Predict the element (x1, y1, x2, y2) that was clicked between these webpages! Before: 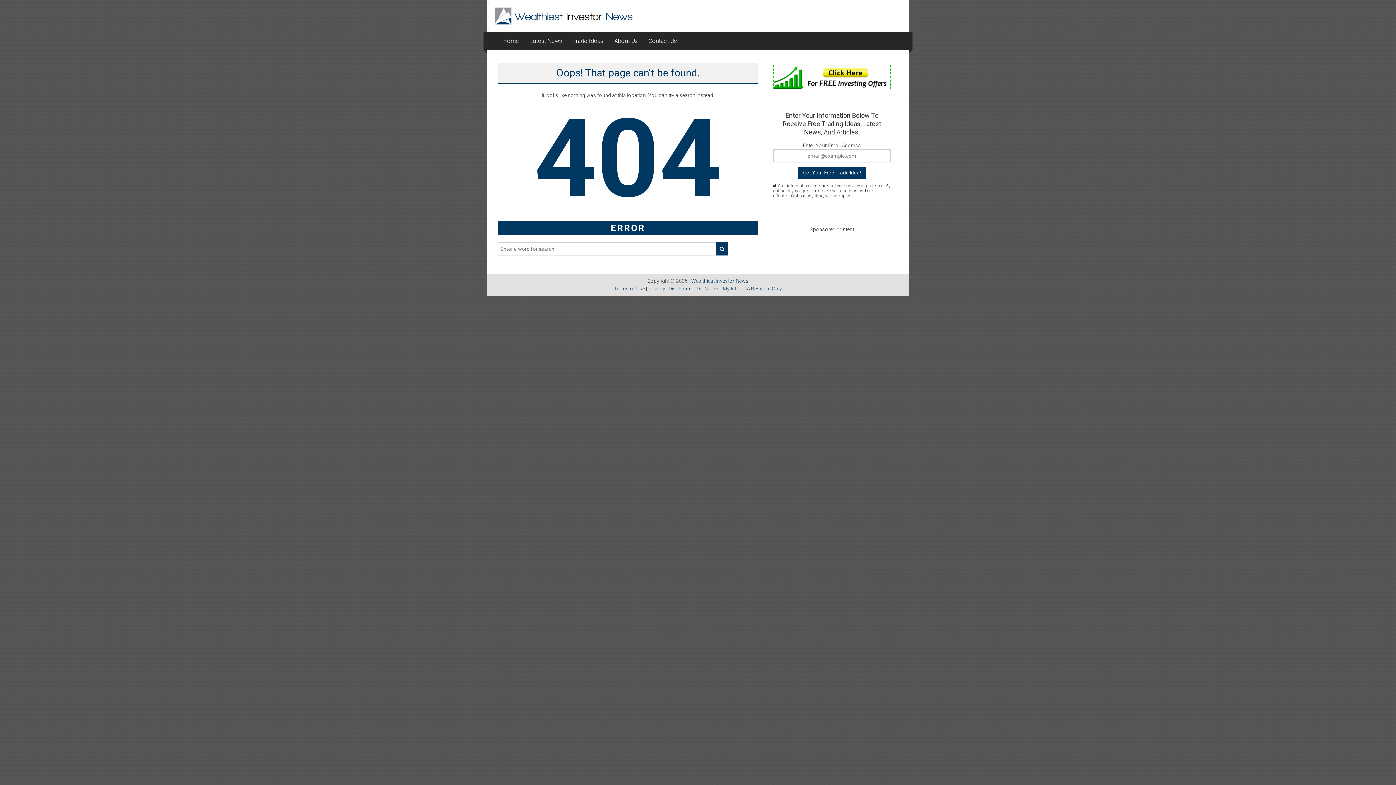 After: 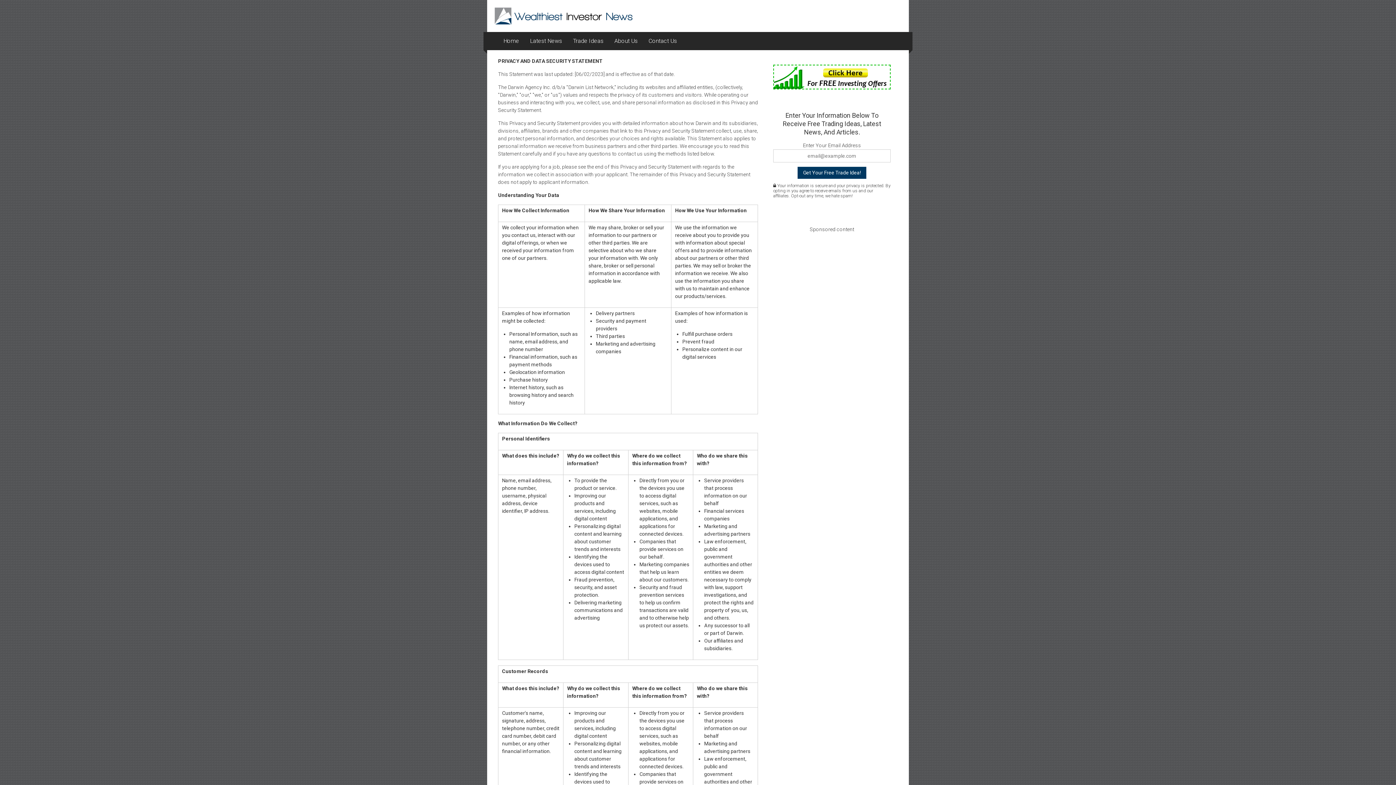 Action: label: Privacy bbox: (648, 285, 665, 291)